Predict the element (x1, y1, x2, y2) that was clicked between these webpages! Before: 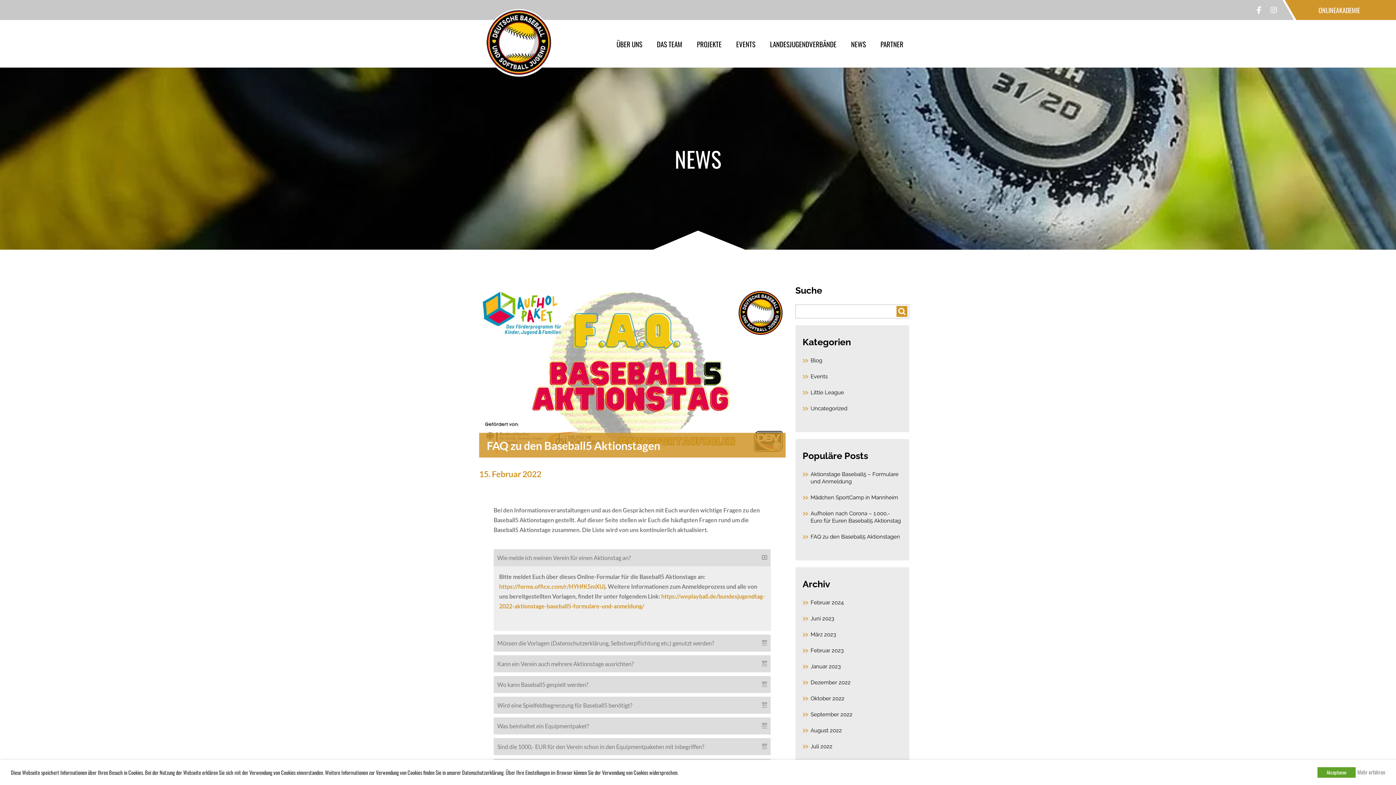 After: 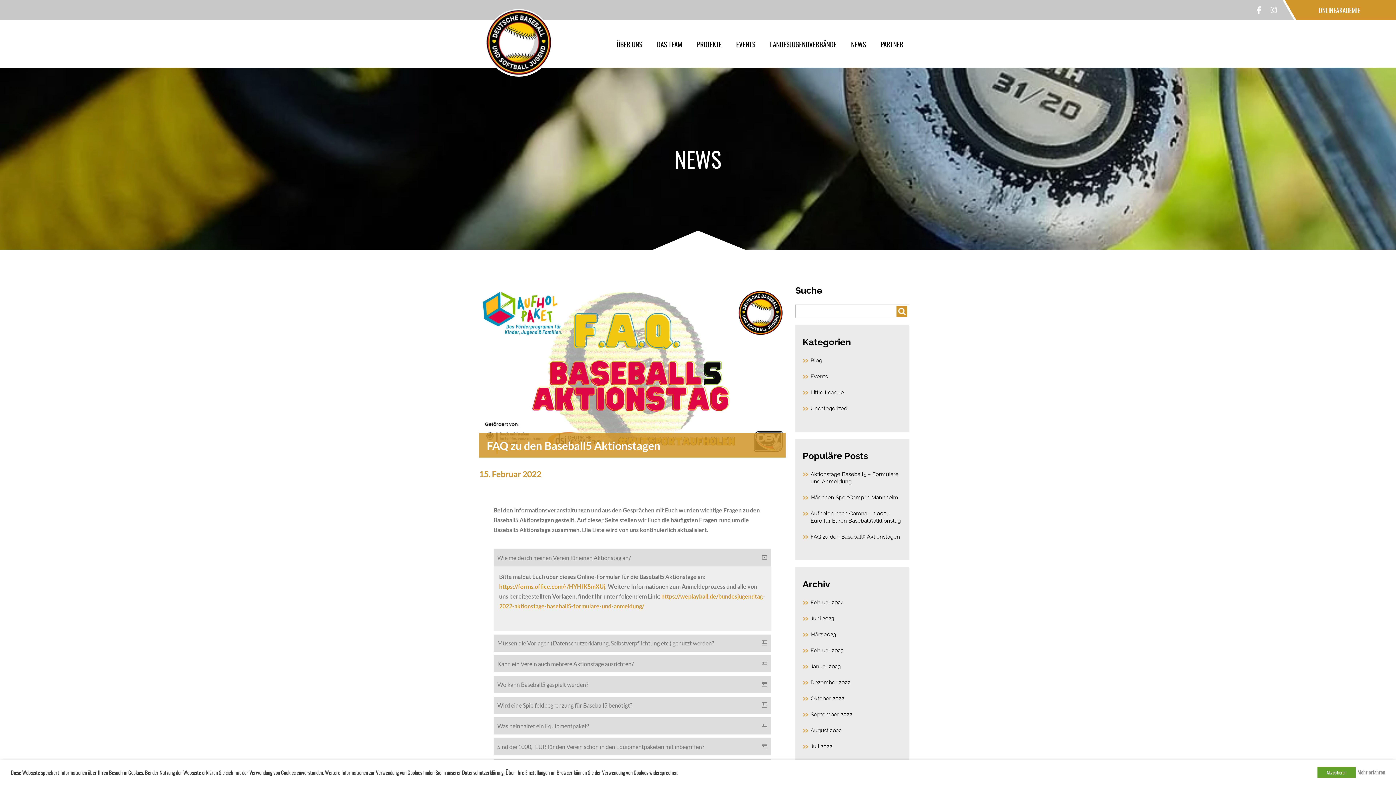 Action: bbox: (1270, 6, 1277, 13)